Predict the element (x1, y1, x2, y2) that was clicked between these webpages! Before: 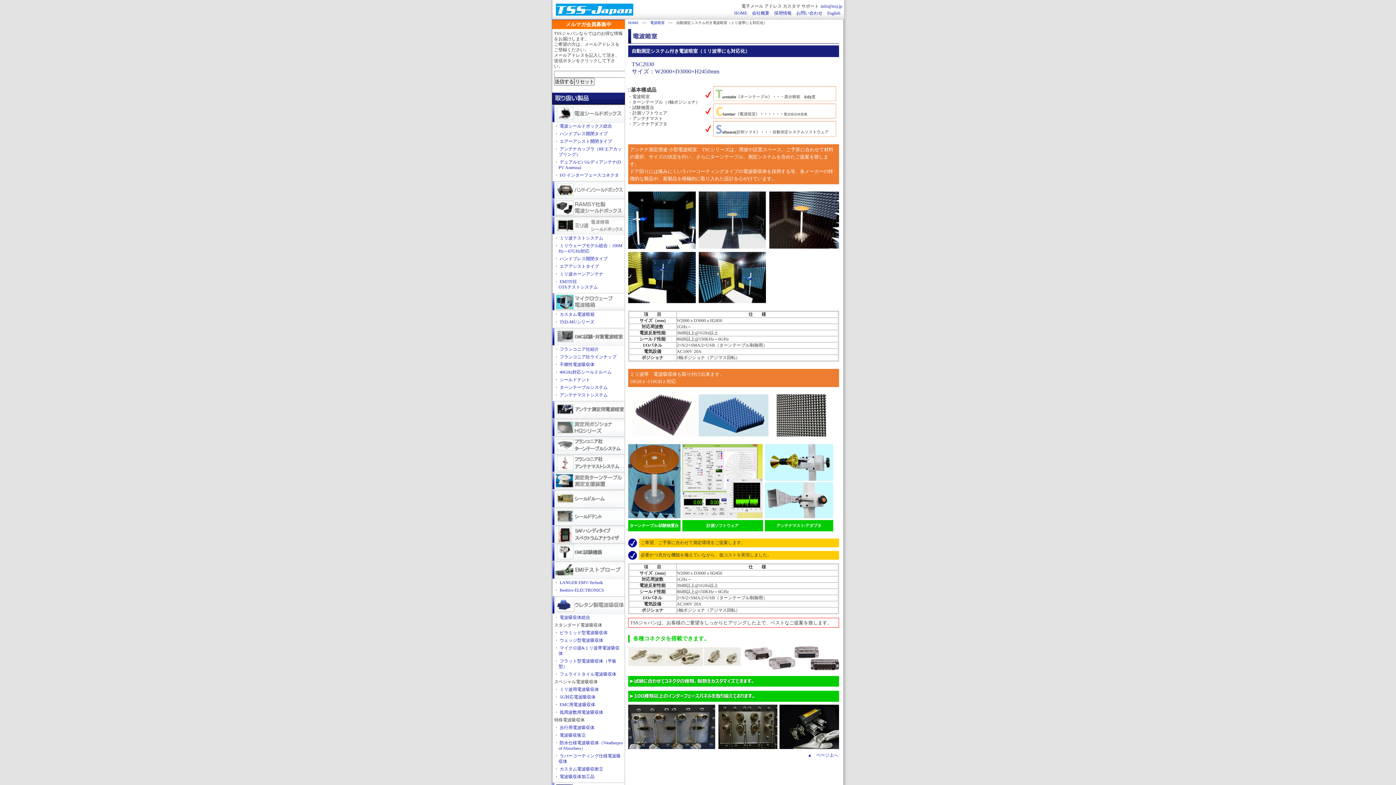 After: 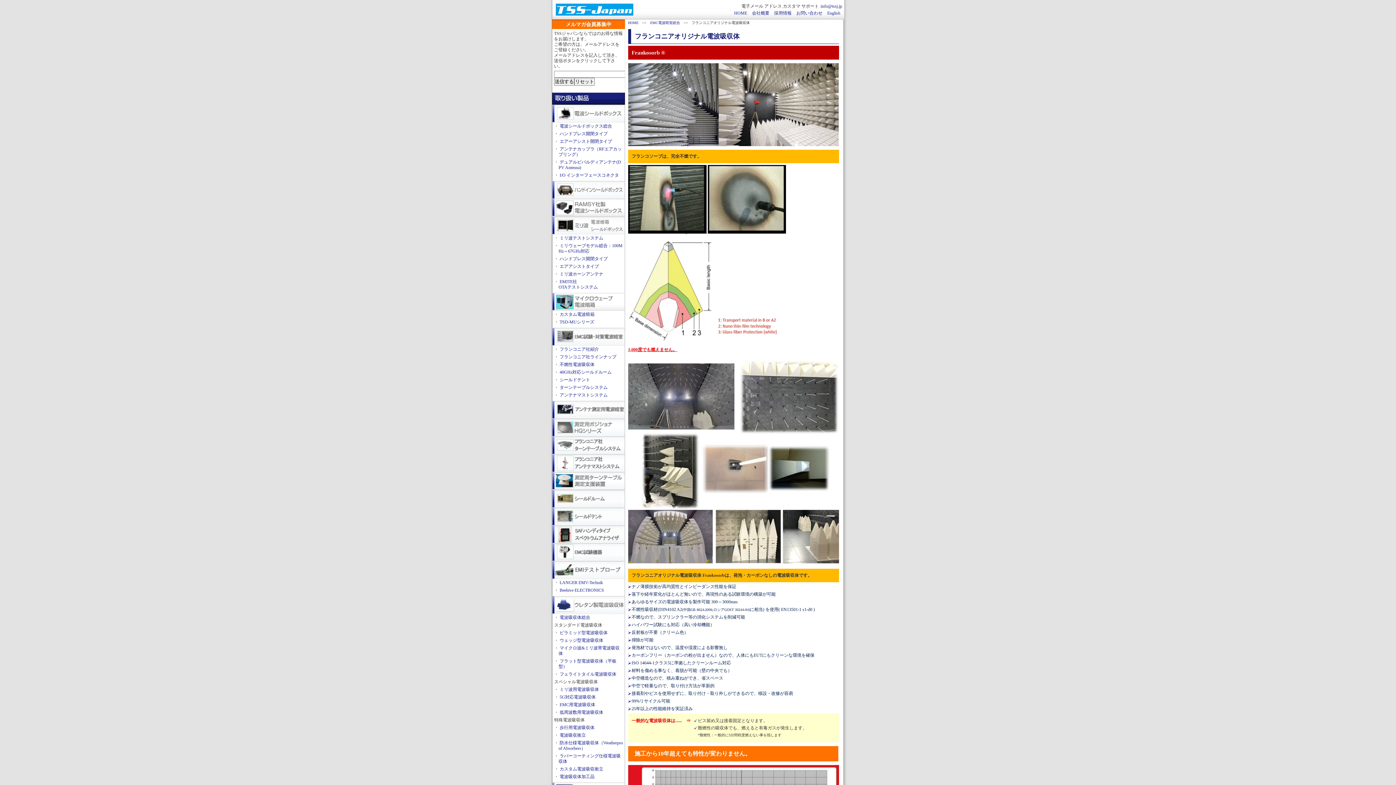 Action: bbox: (559, 362, 594, 367) label: 不燃性電波吸収体